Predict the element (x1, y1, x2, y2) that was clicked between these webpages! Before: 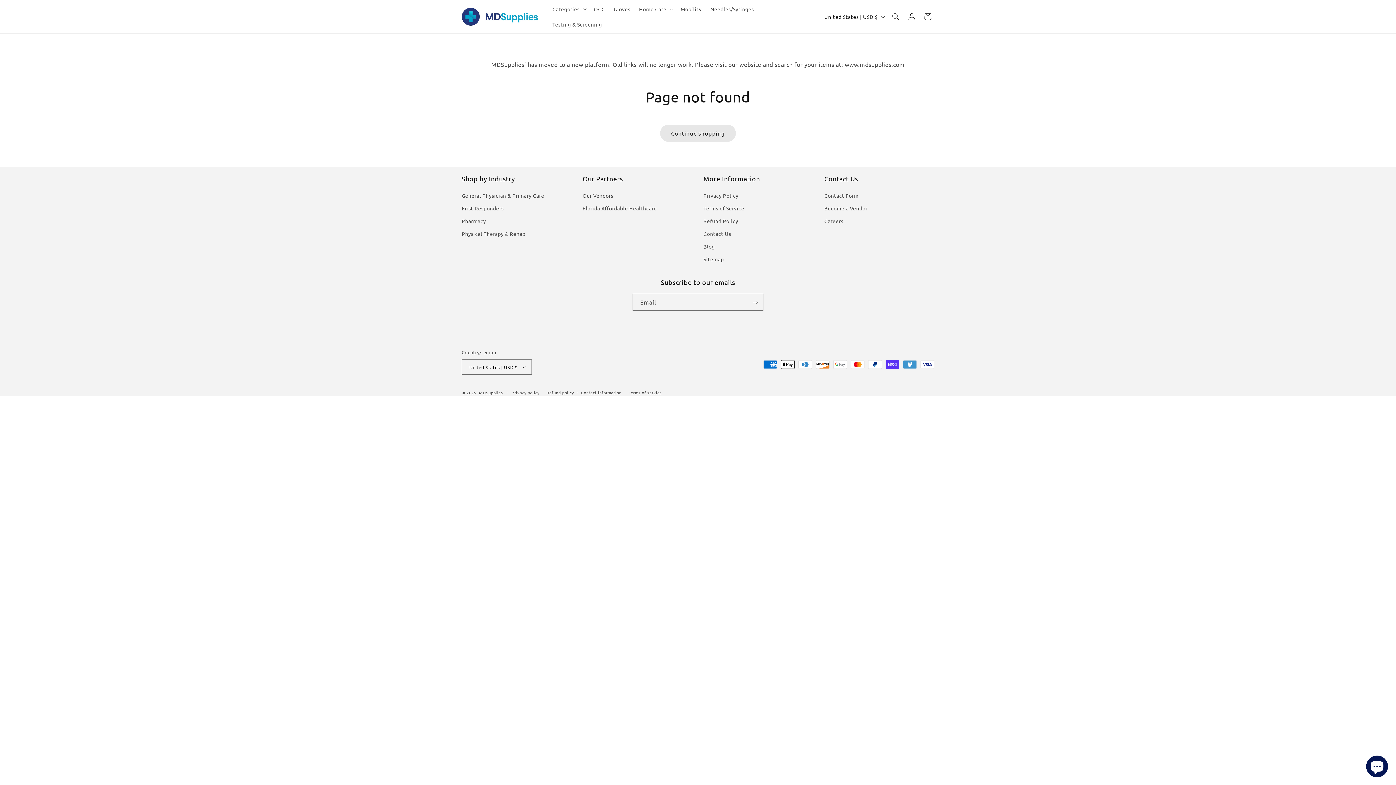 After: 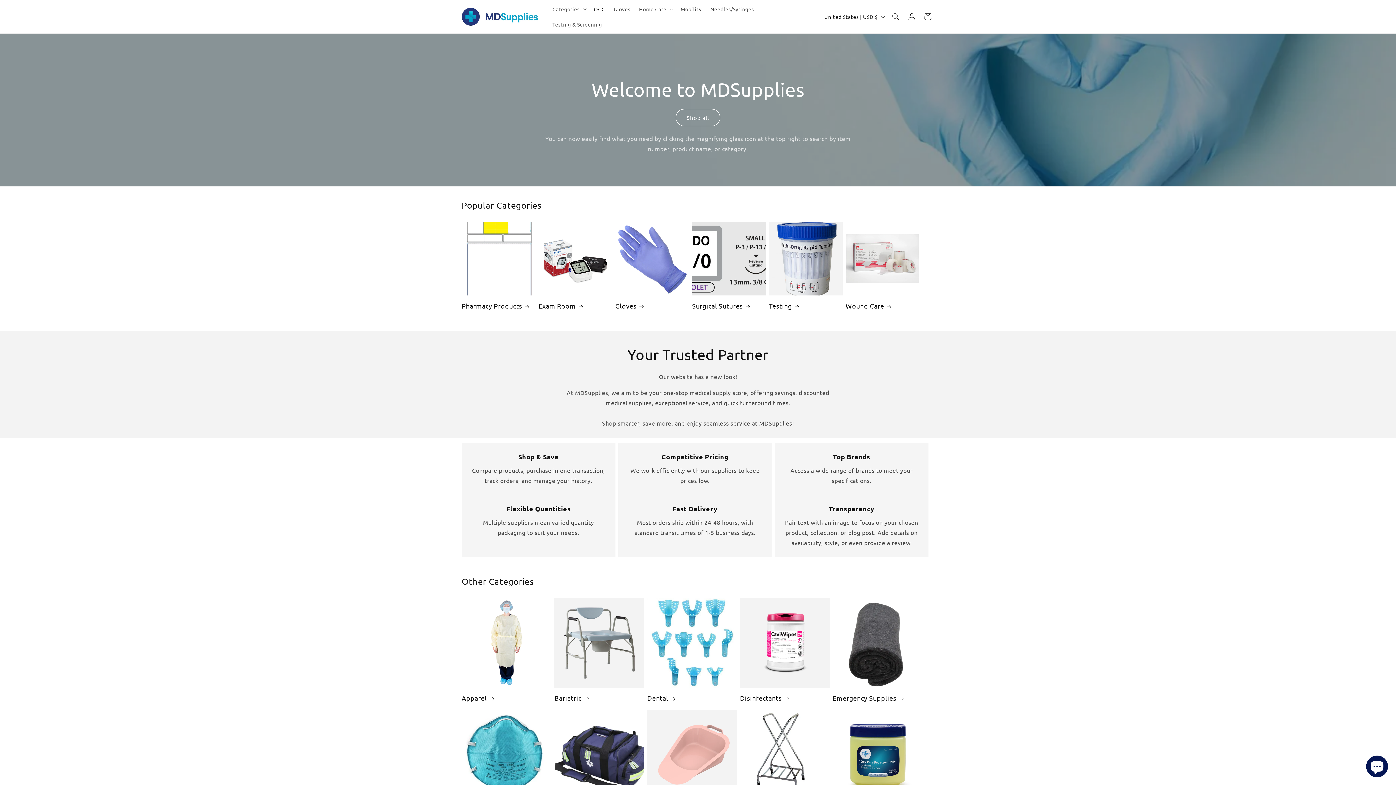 Action: bbox: (824, 214, 843, 227) label: Careers